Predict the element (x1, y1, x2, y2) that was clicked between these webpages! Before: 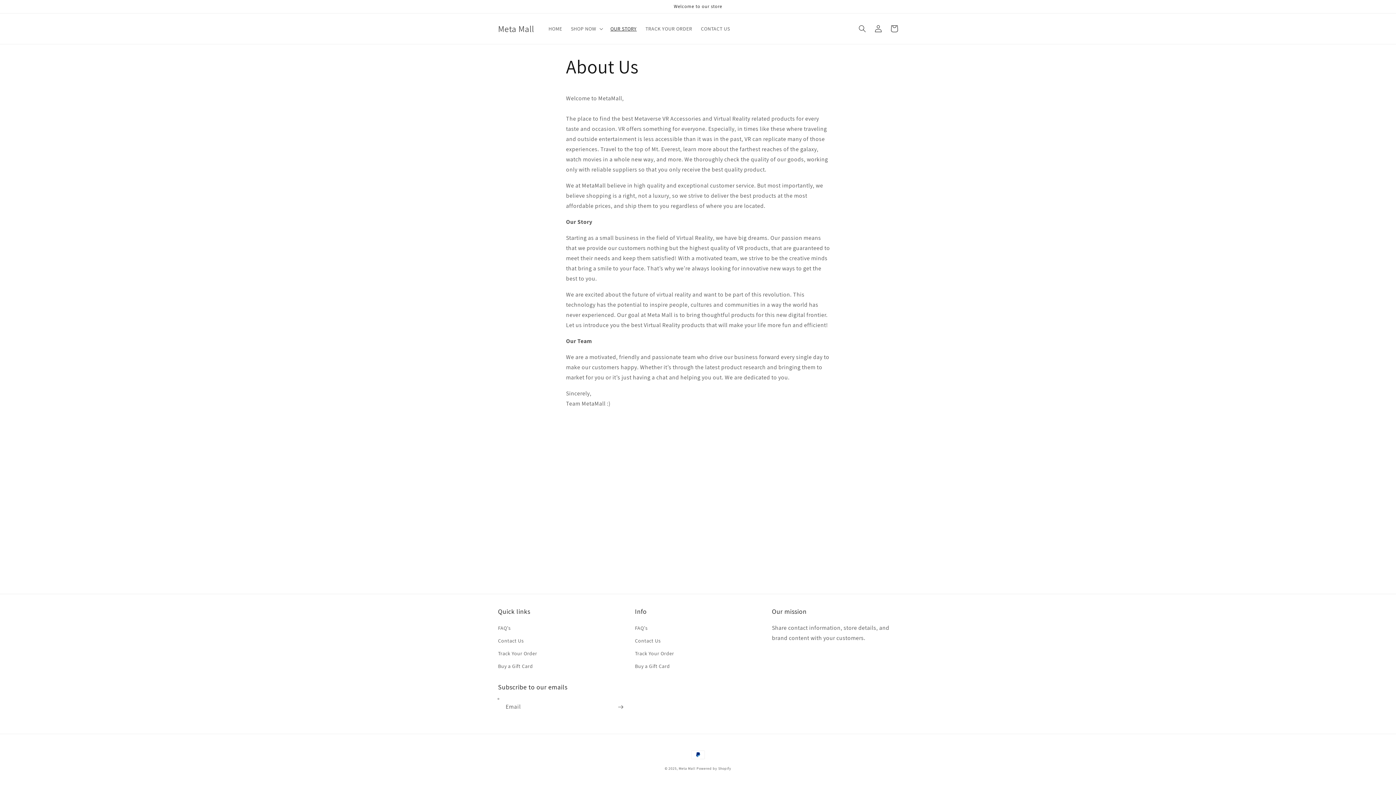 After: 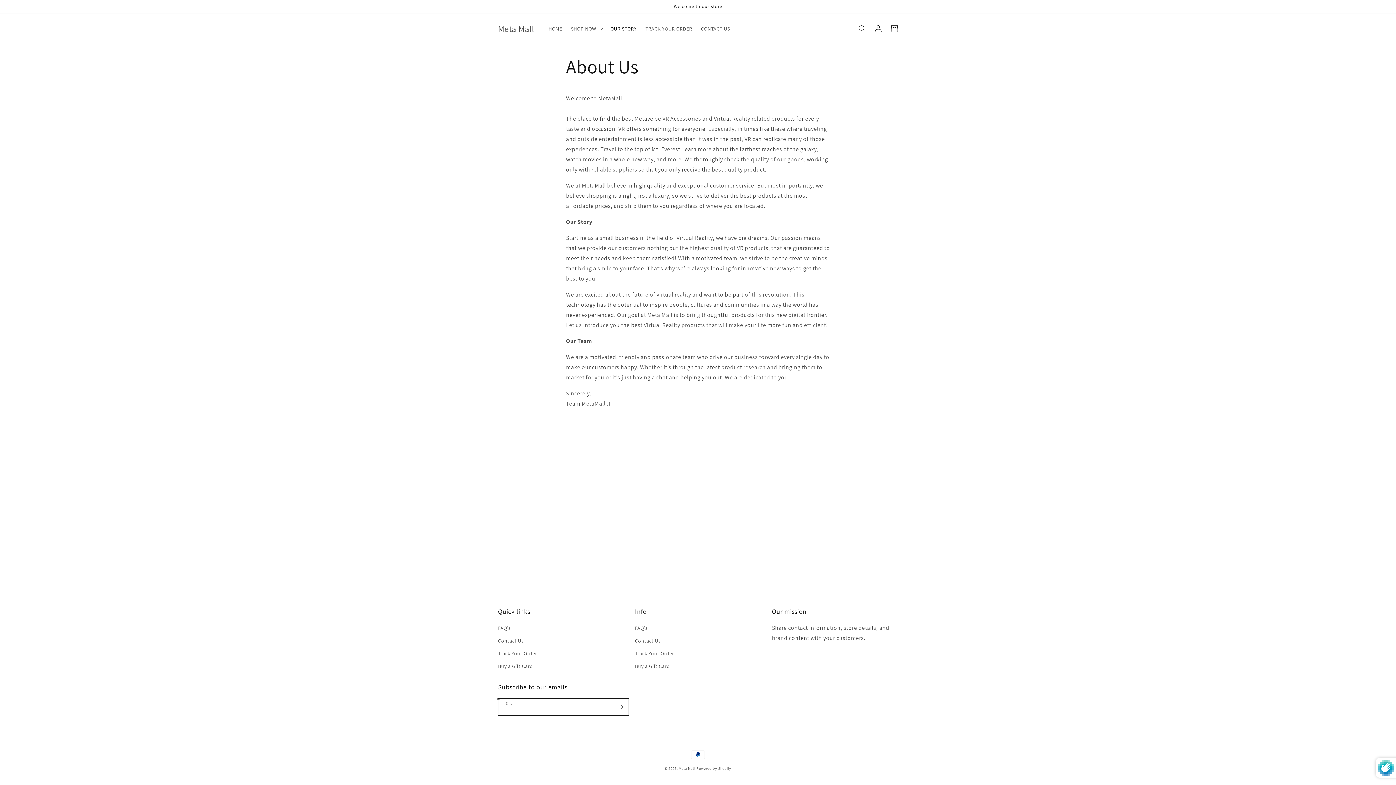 Action: label: Subscribe bbox: (612, 698, 628, 716)